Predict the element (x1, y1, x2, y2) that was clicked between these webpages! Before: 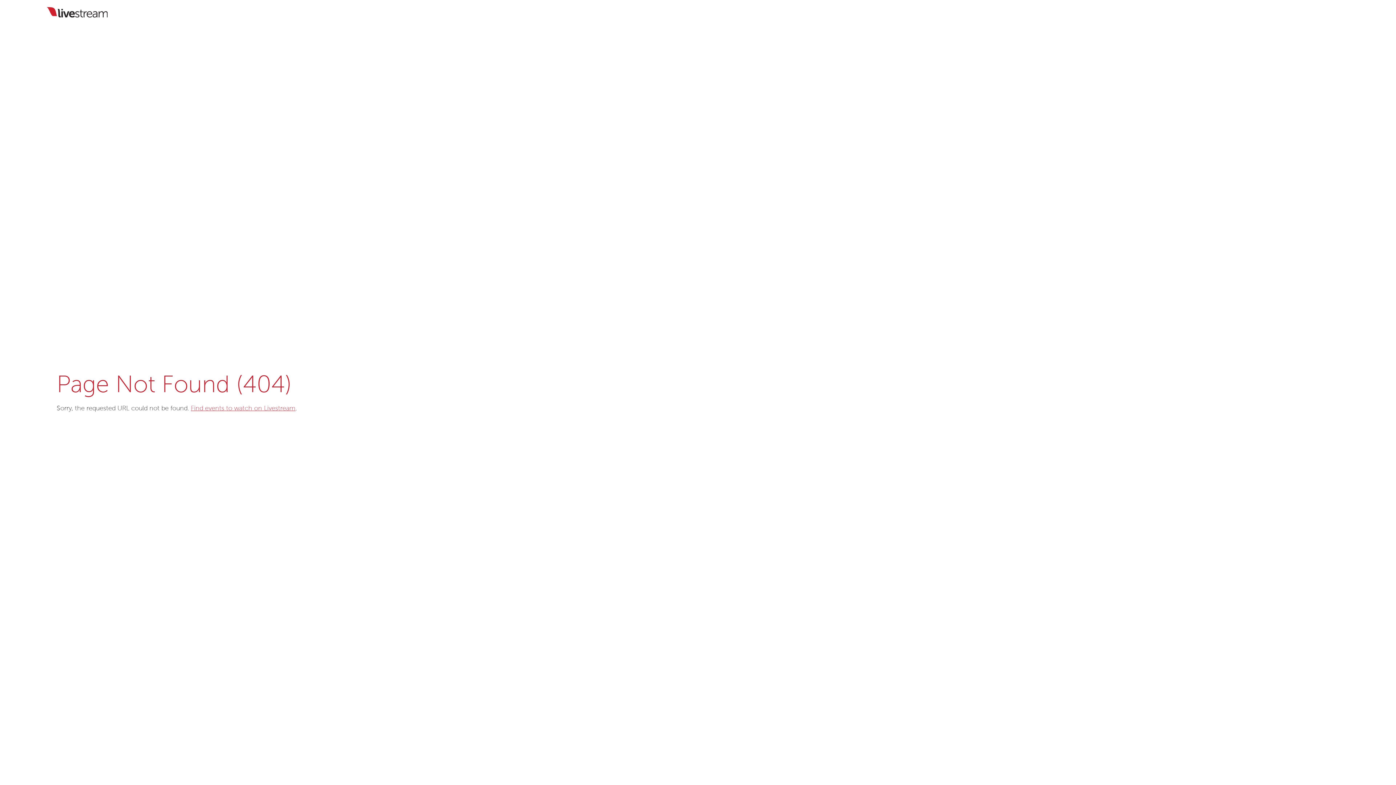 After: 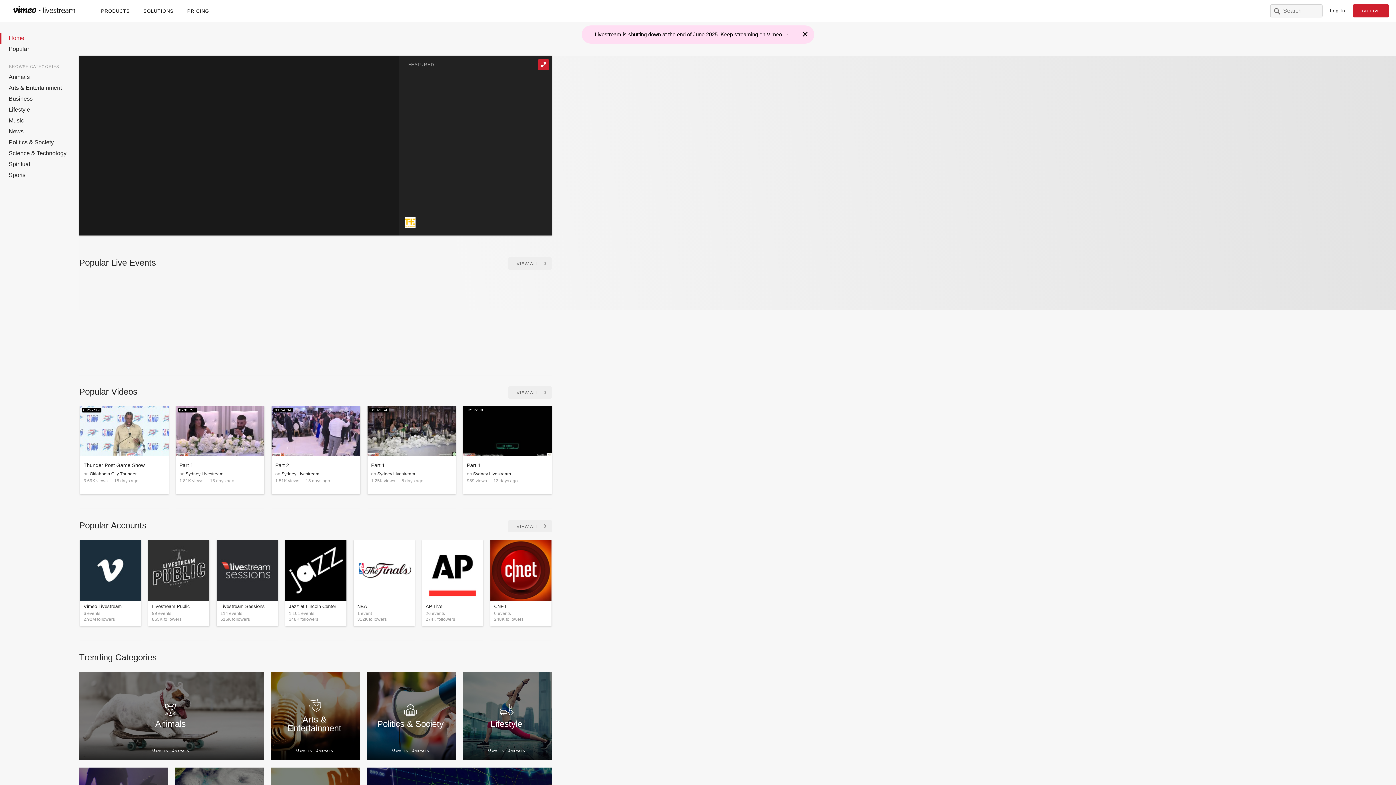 Action: label: Find events to watch on Livestream bbox: (190, 405, 295, 412)